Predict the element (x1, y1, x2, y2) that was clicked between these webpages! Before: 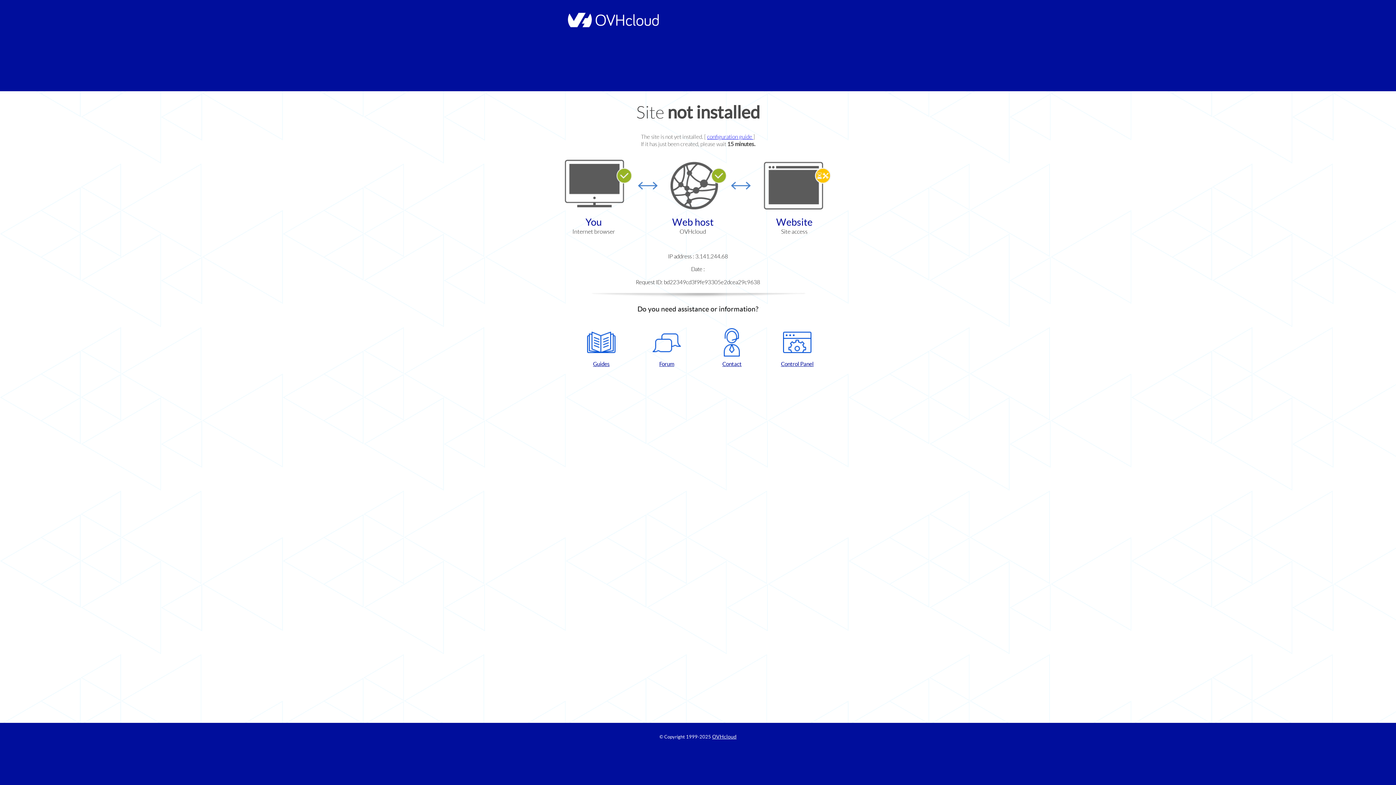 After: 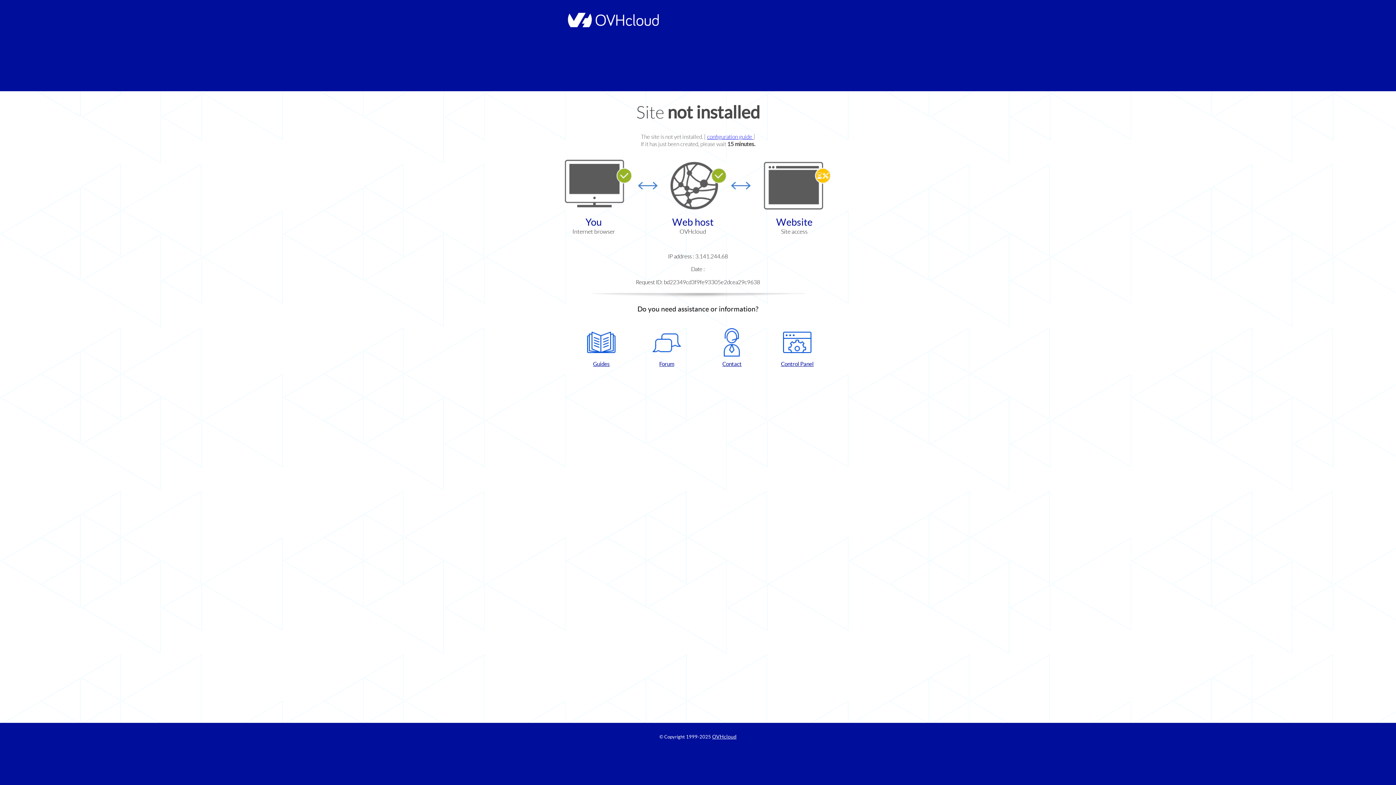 Action: label: Control Panel bbox: (768, 328, 826, 367)